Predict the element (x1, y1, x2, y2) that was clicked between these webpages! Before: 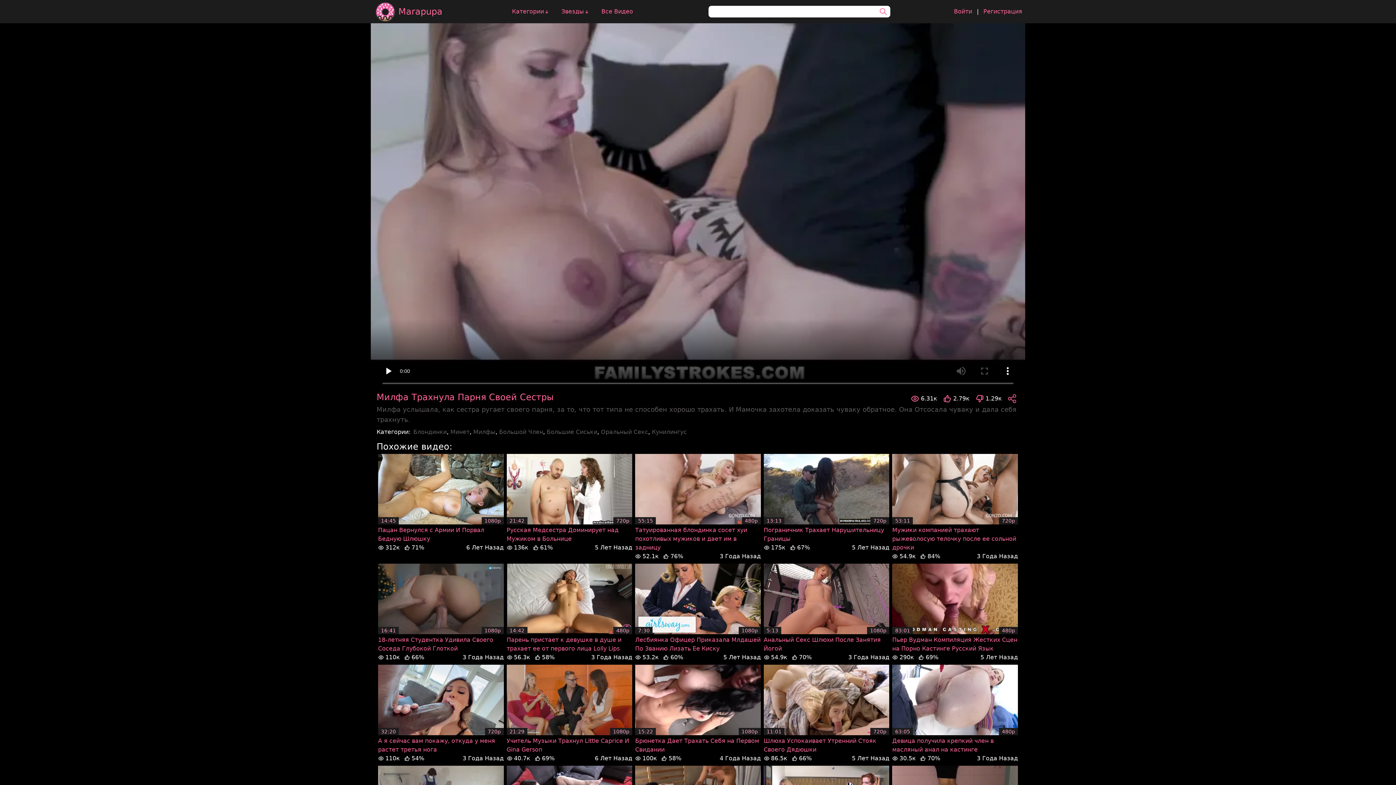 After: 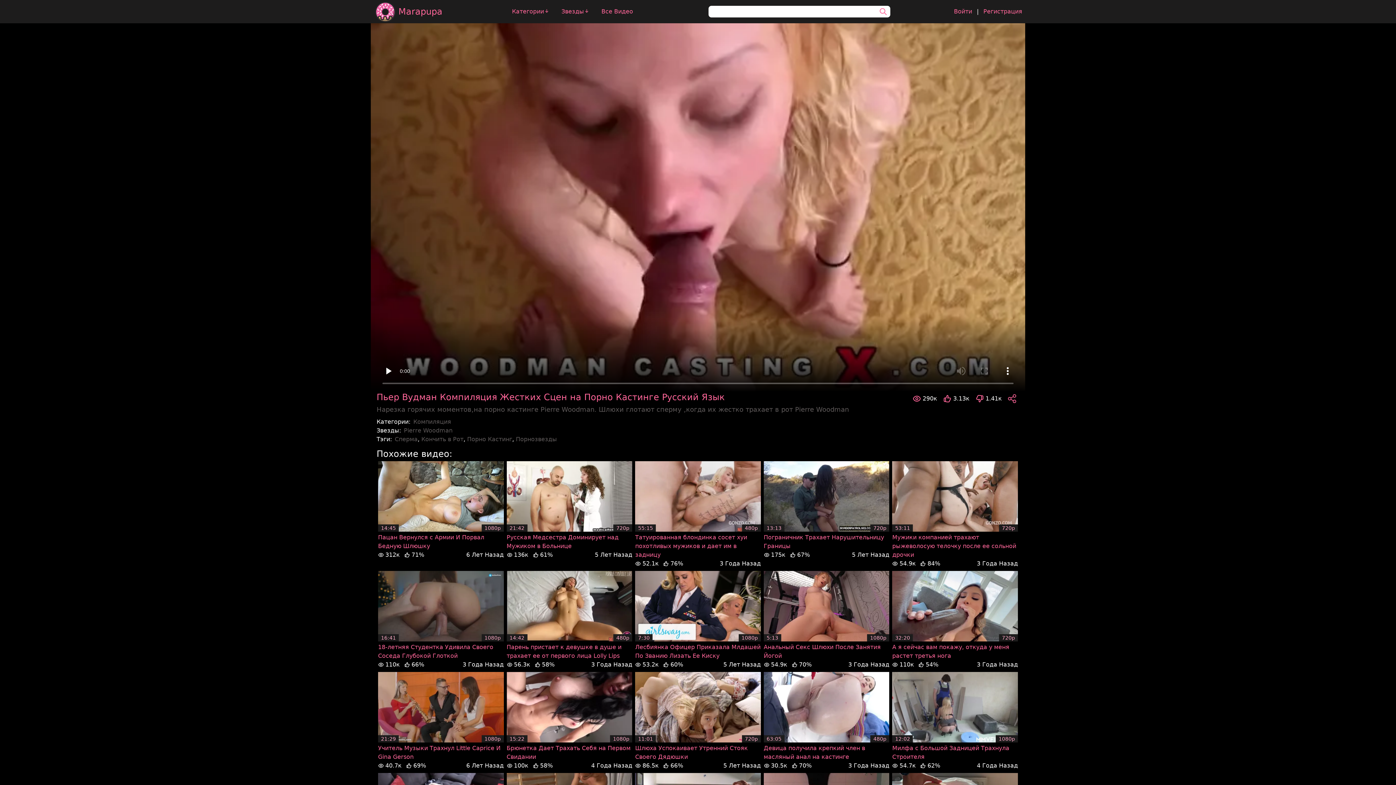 Action: label: 83:01
480p bbox: (892, 563, 1018, 634)